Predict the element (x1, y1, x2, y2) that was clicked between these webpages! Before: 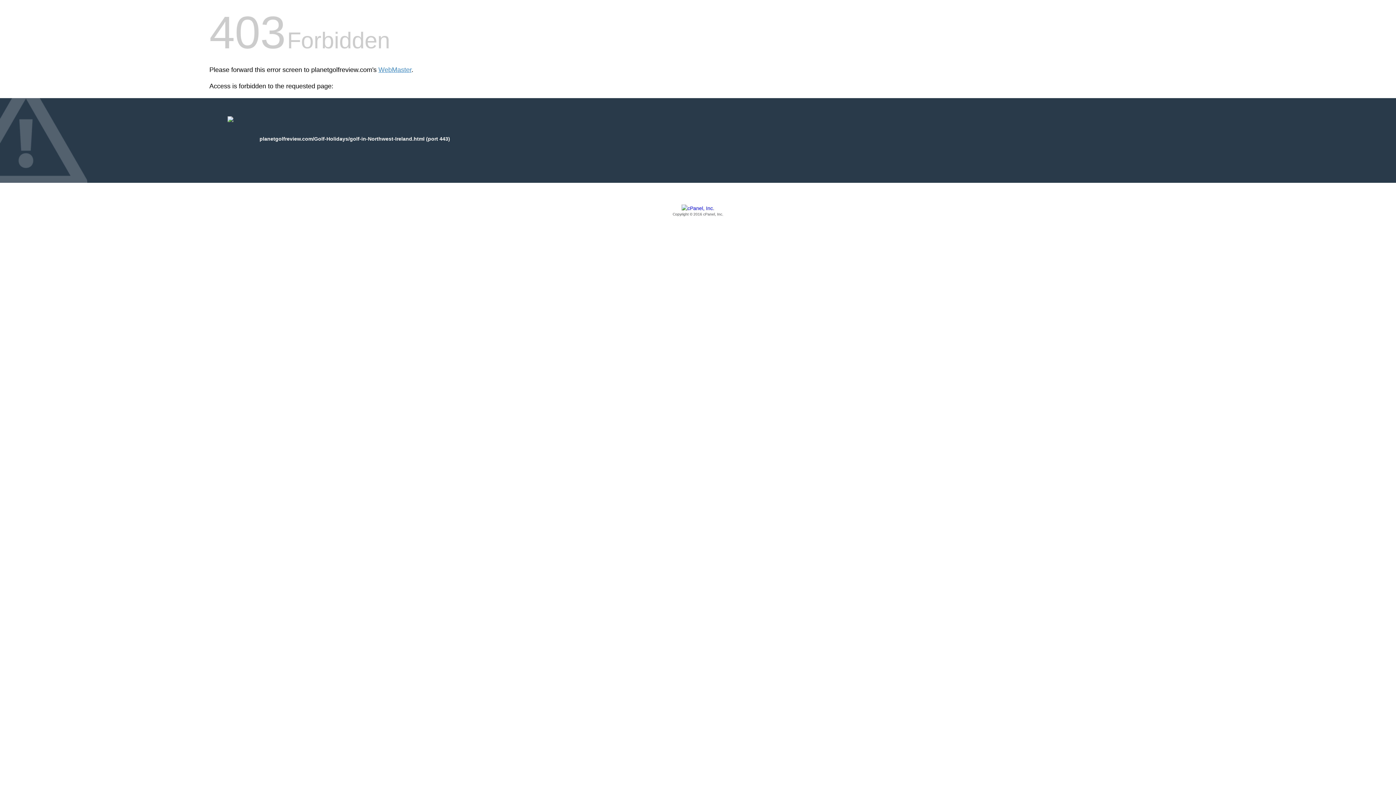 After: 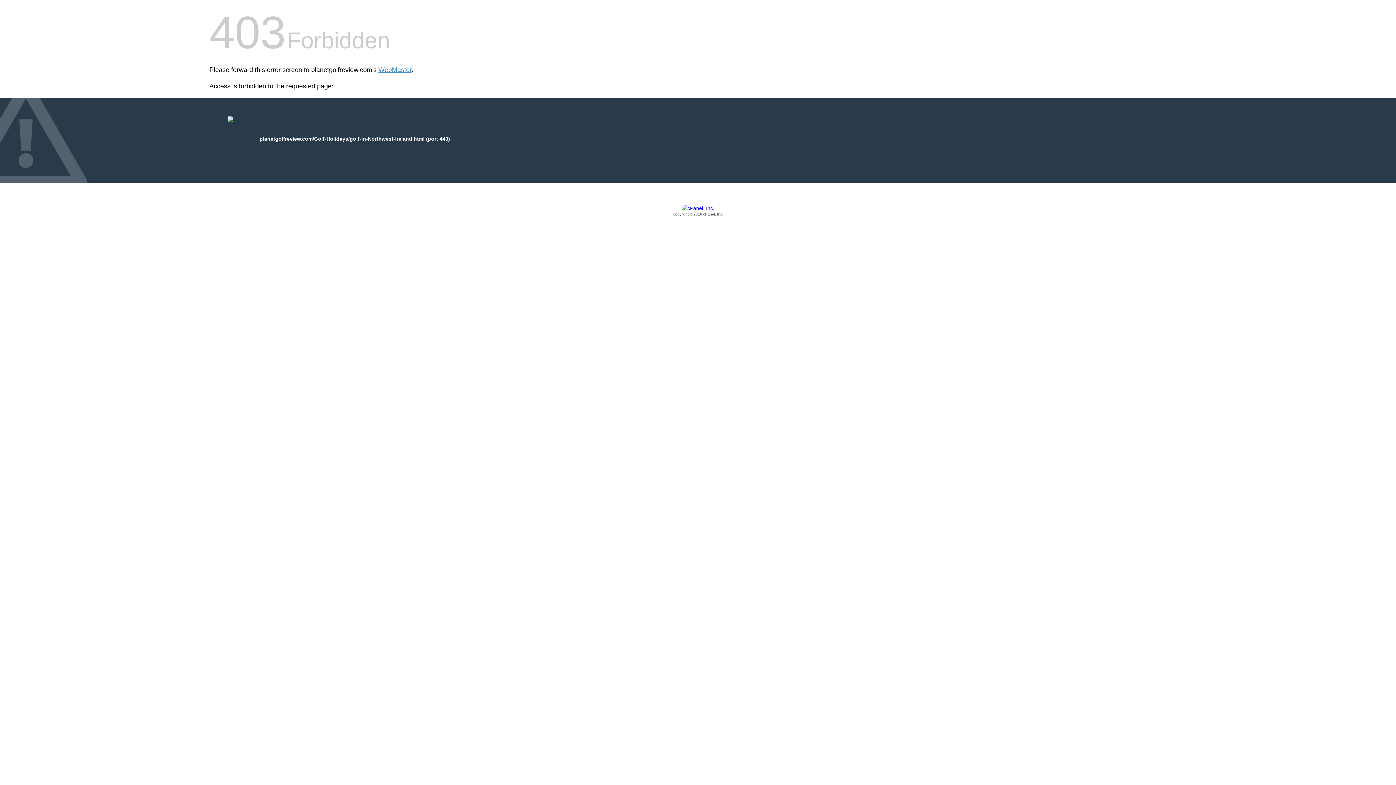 Action: label: Copyright © 2016 cPanel, Inc. bbox: (209, 205, 1186, 217)